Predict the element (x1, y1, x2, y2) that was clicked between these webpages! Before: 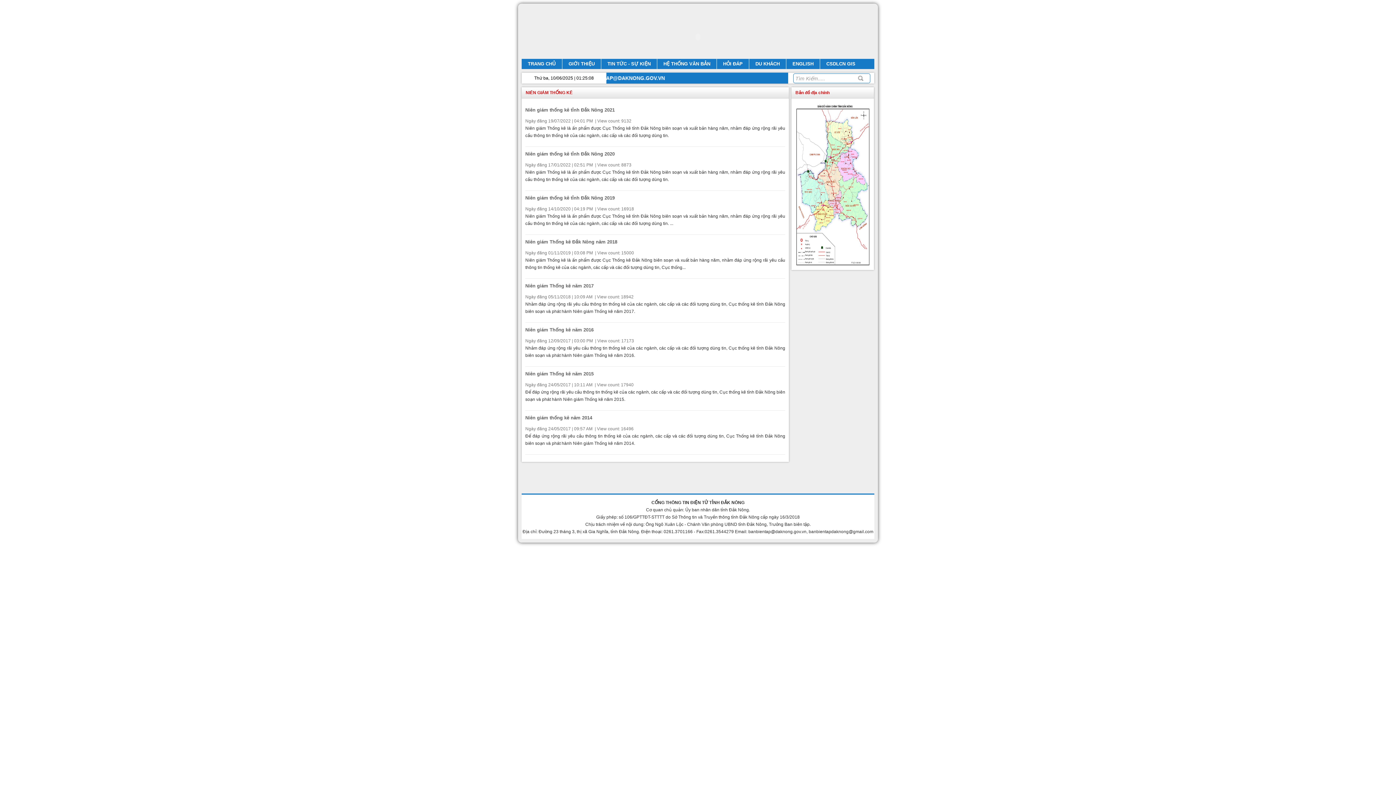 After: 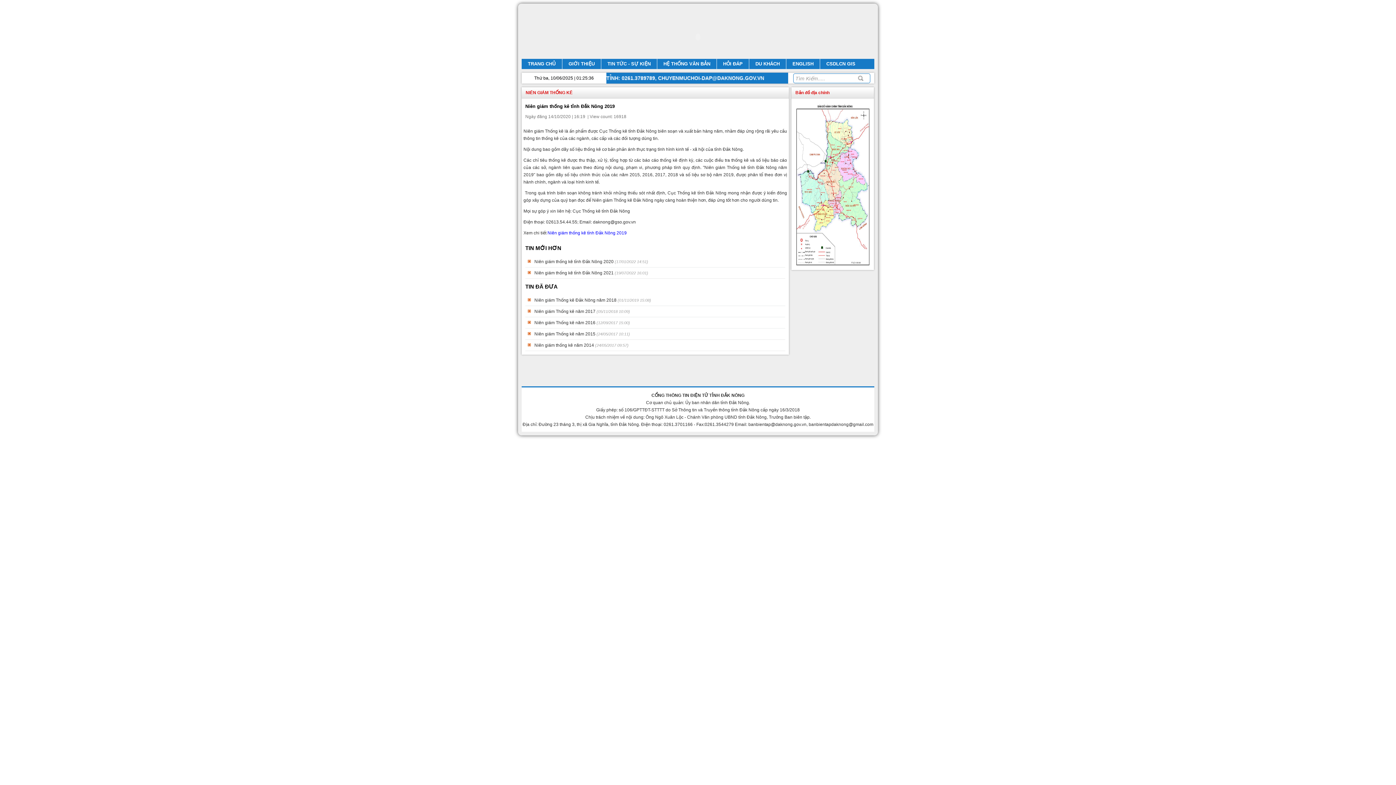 Action: bbox: (525, 195, 614, 200) label: Niên giám thống kê tỉnh Đắk Nông 2019